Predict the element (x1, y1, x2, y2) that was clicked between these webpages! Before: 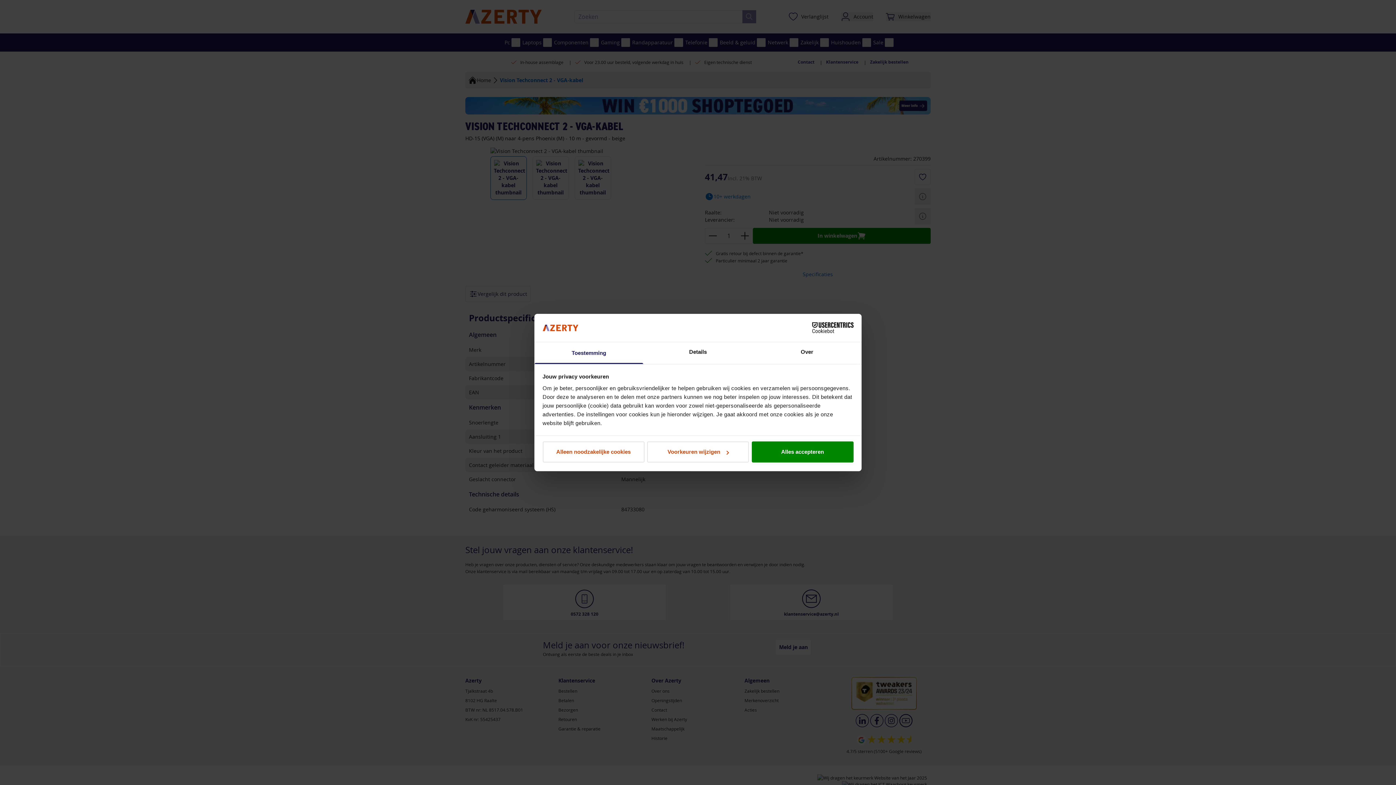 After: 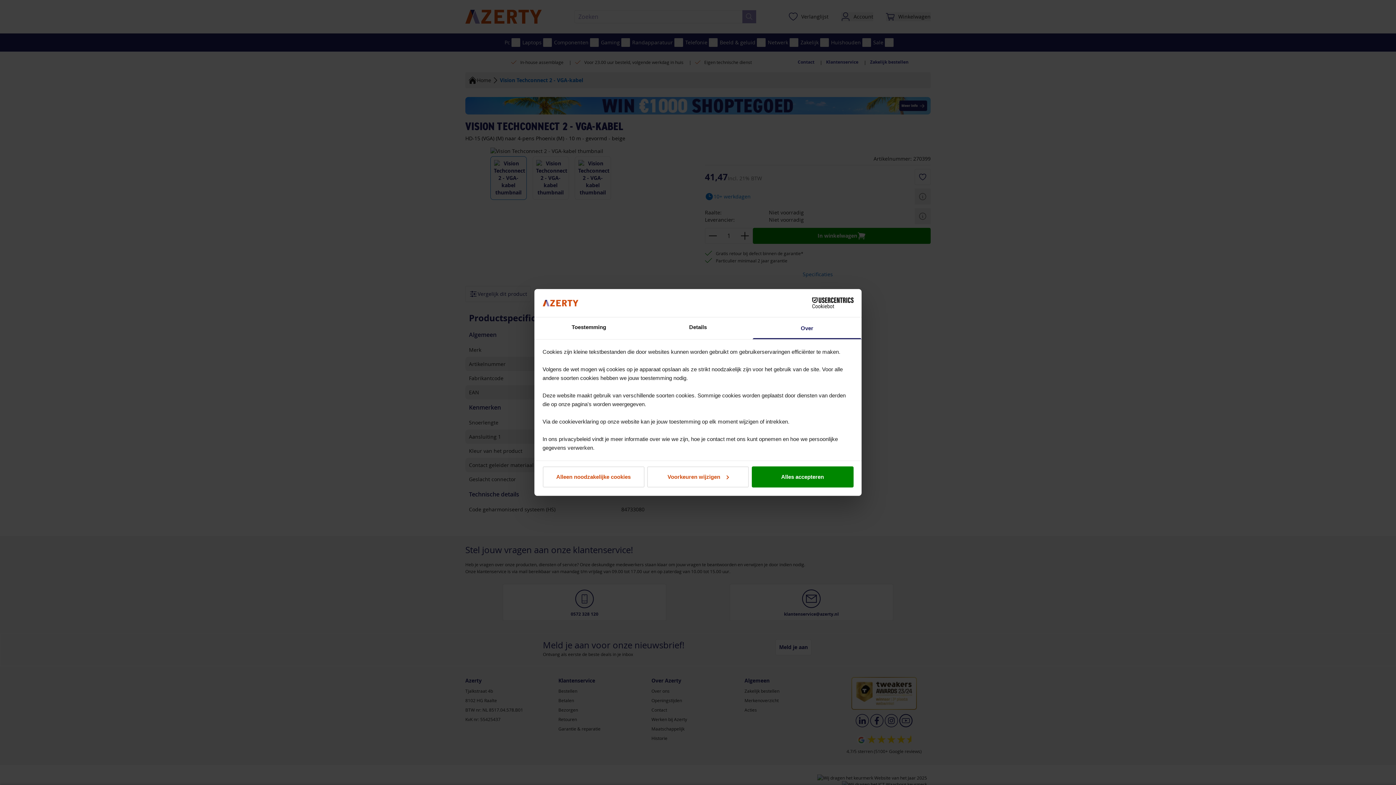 Action: label: Over bbox: (752, 342, 861, 364)